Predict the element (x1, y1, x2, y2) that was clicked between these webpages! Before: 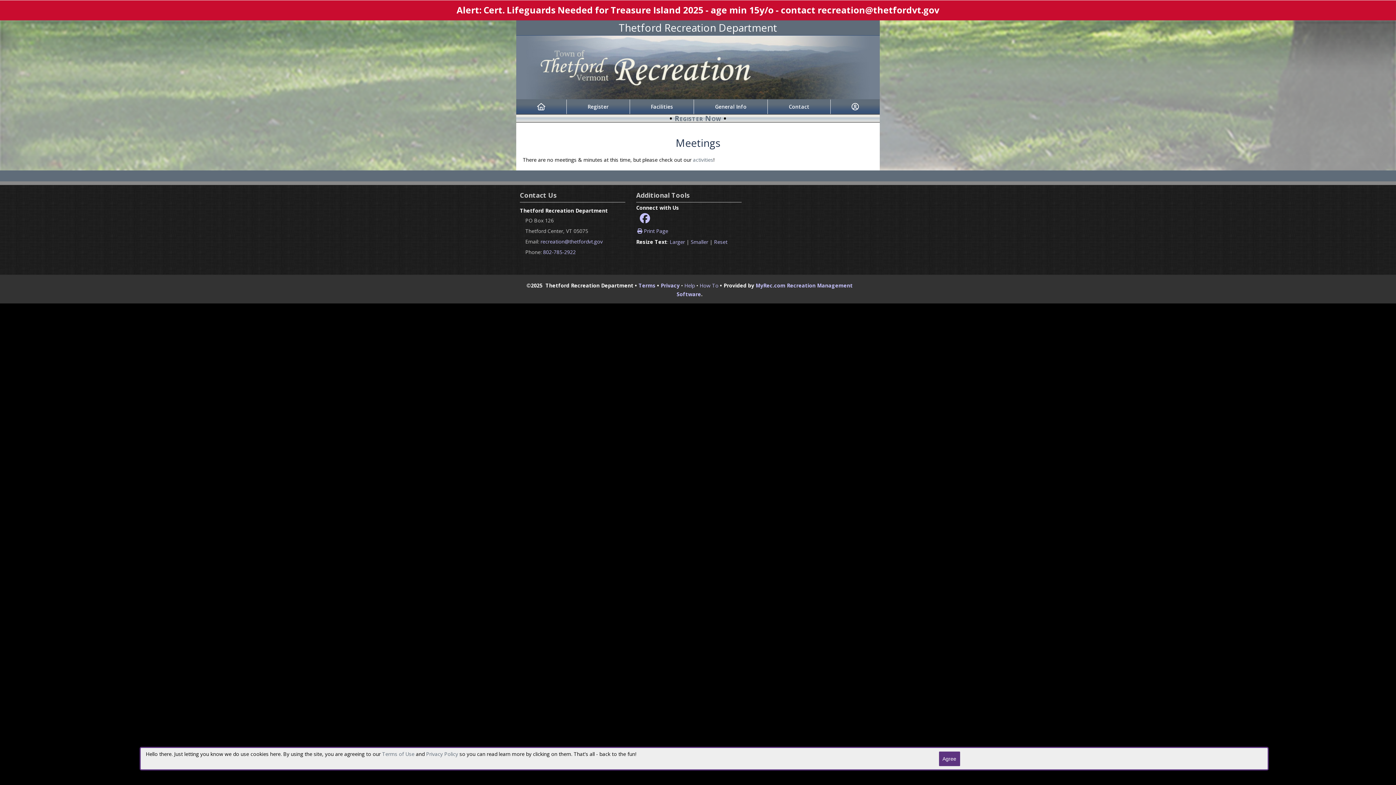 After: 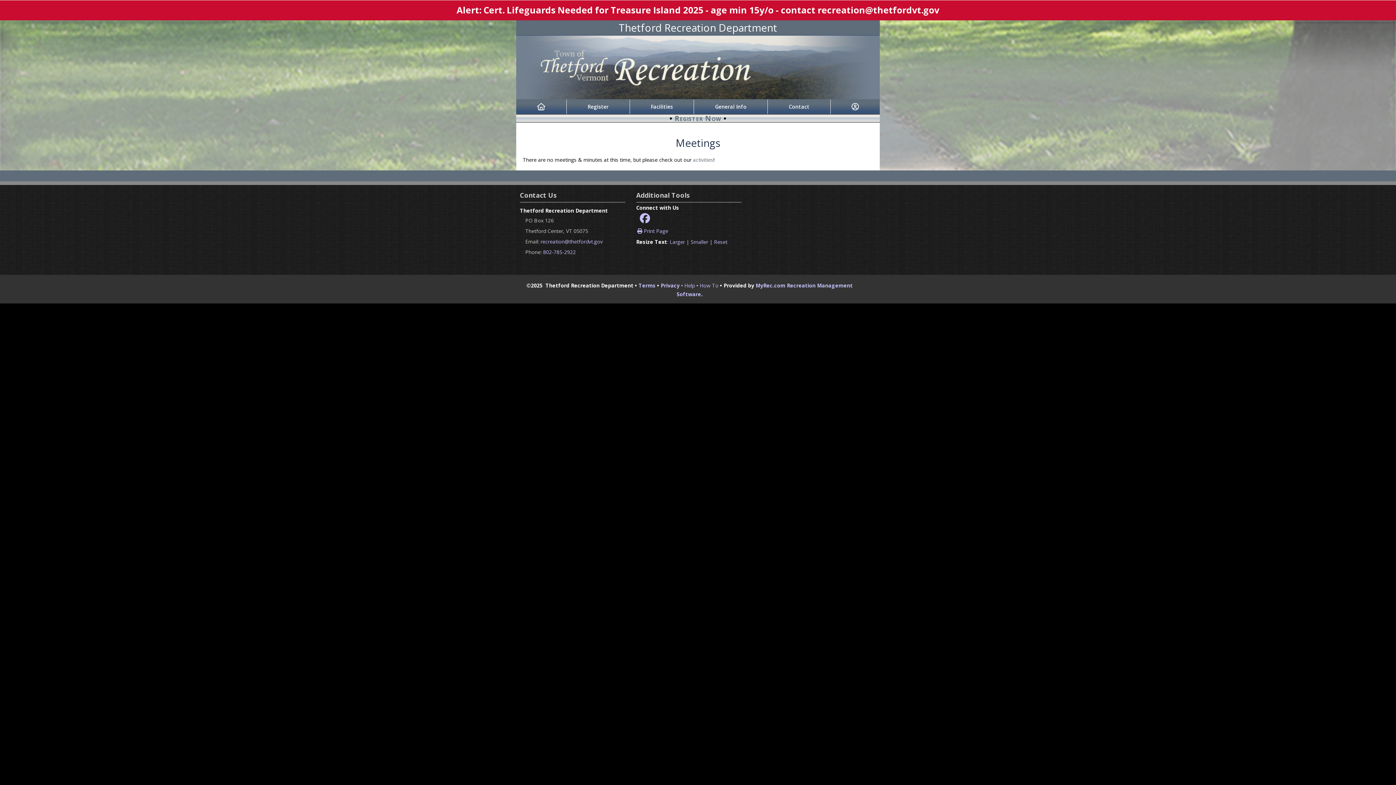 Action: bbox: (939, 751, 960, 766) label: Agree